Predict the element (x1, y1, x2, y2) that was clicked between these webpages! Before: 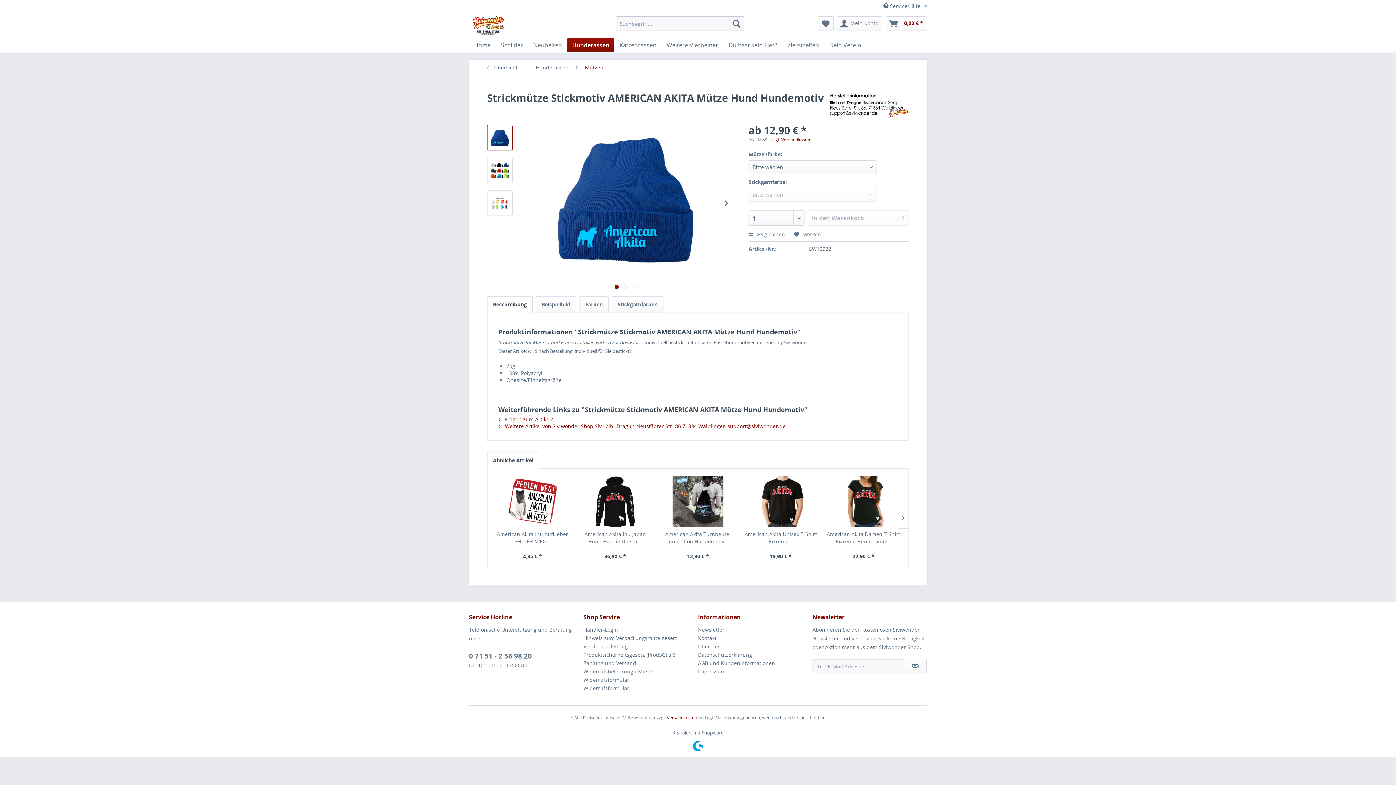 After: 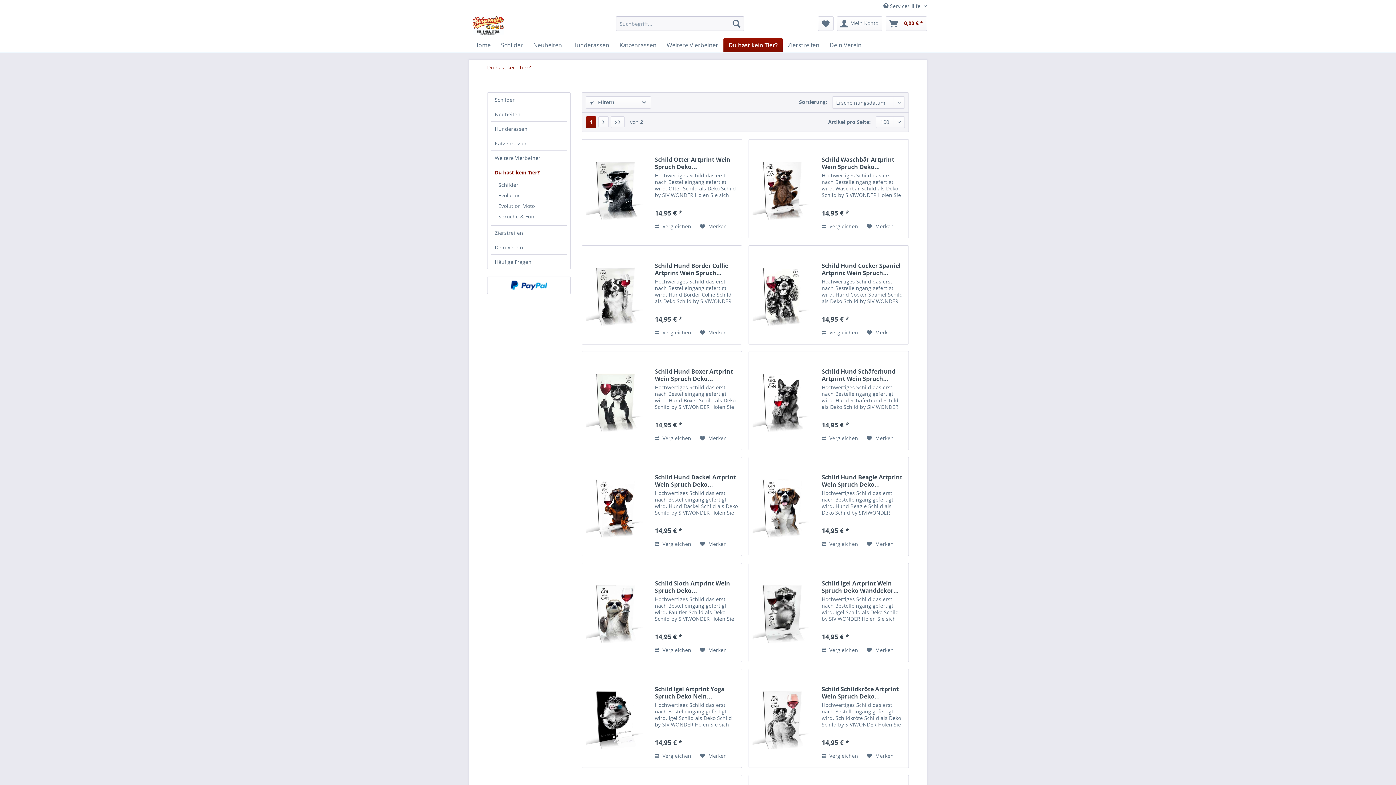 Action: bbox: (723, 38, 782, 52) label: Du hast kein Tier?